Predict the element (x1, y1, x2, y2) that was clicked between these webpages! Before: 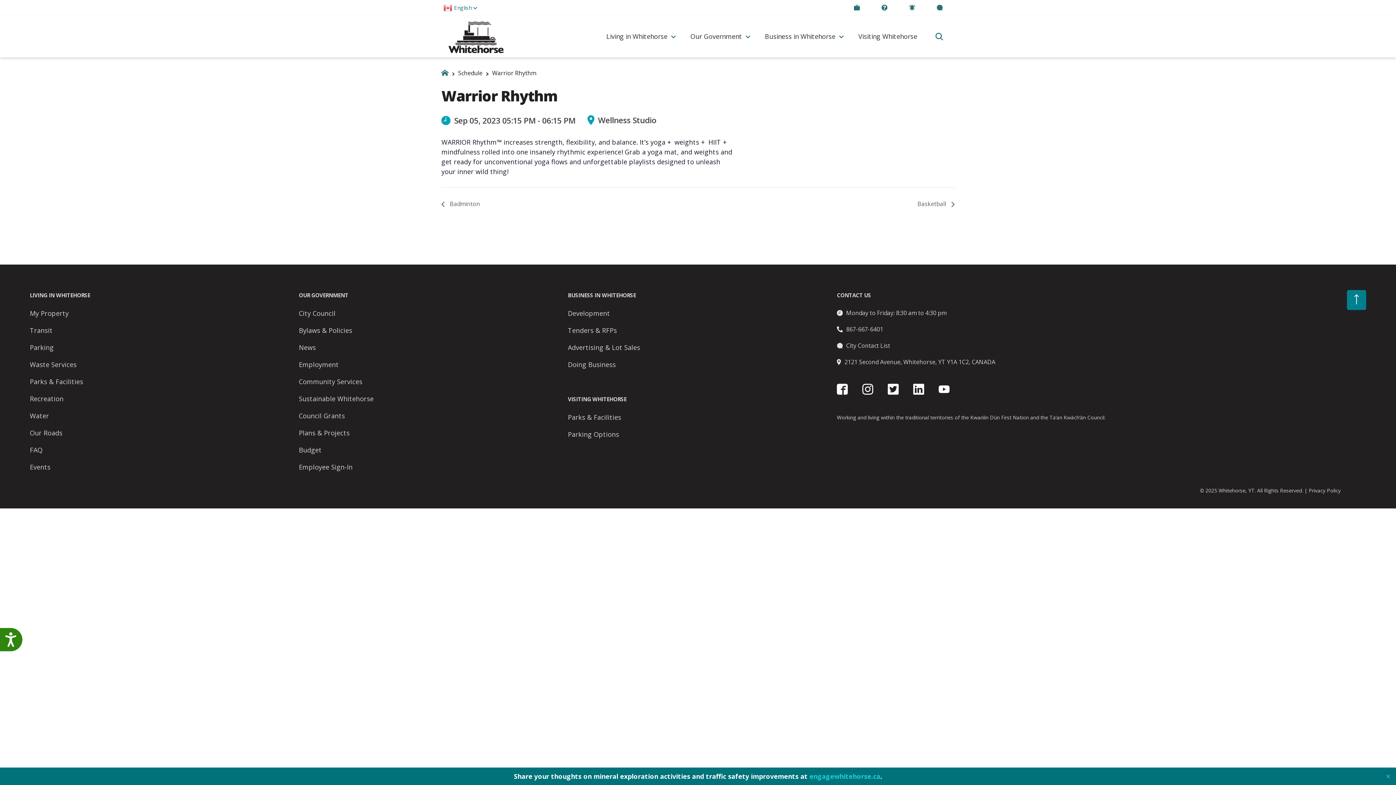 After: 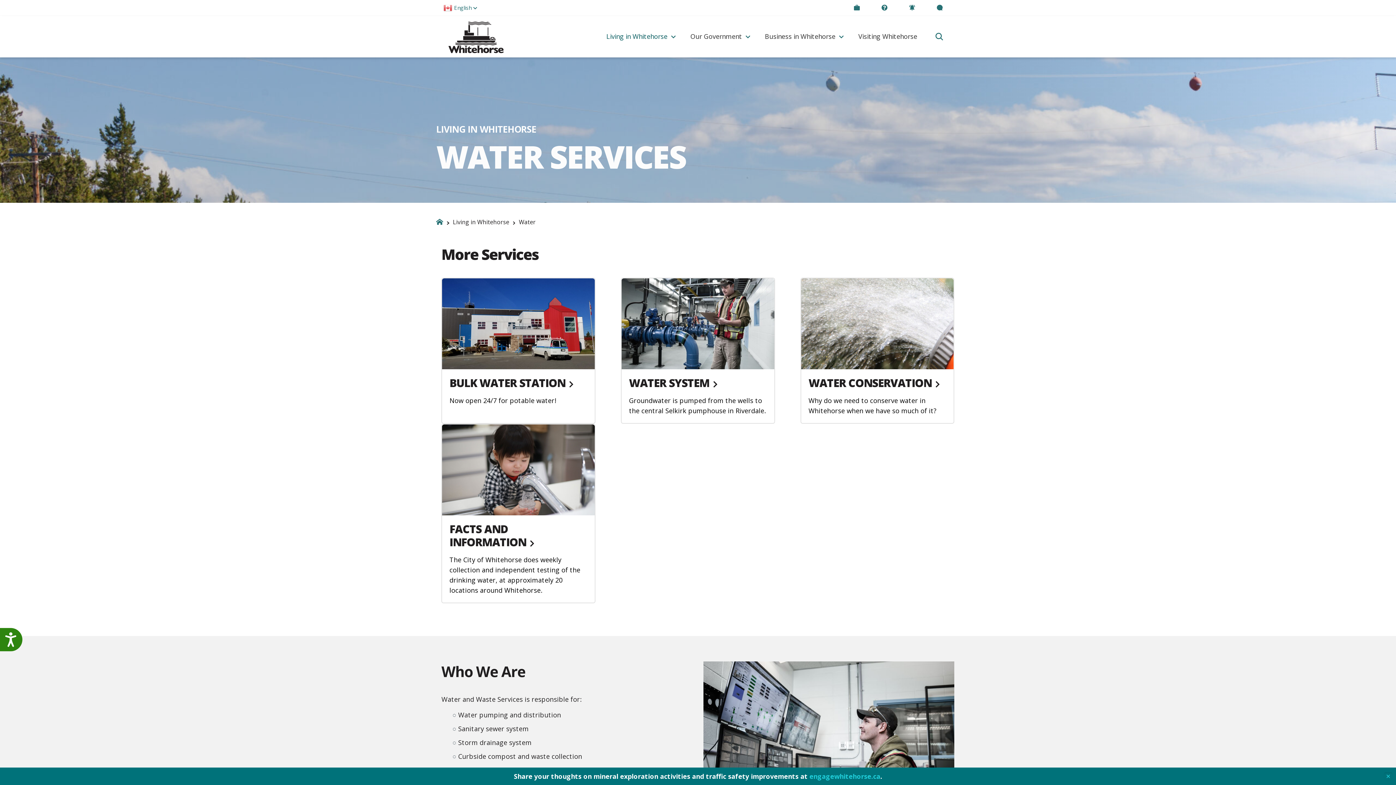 Action: label: Water bbox: (29, 408, 290, 423)